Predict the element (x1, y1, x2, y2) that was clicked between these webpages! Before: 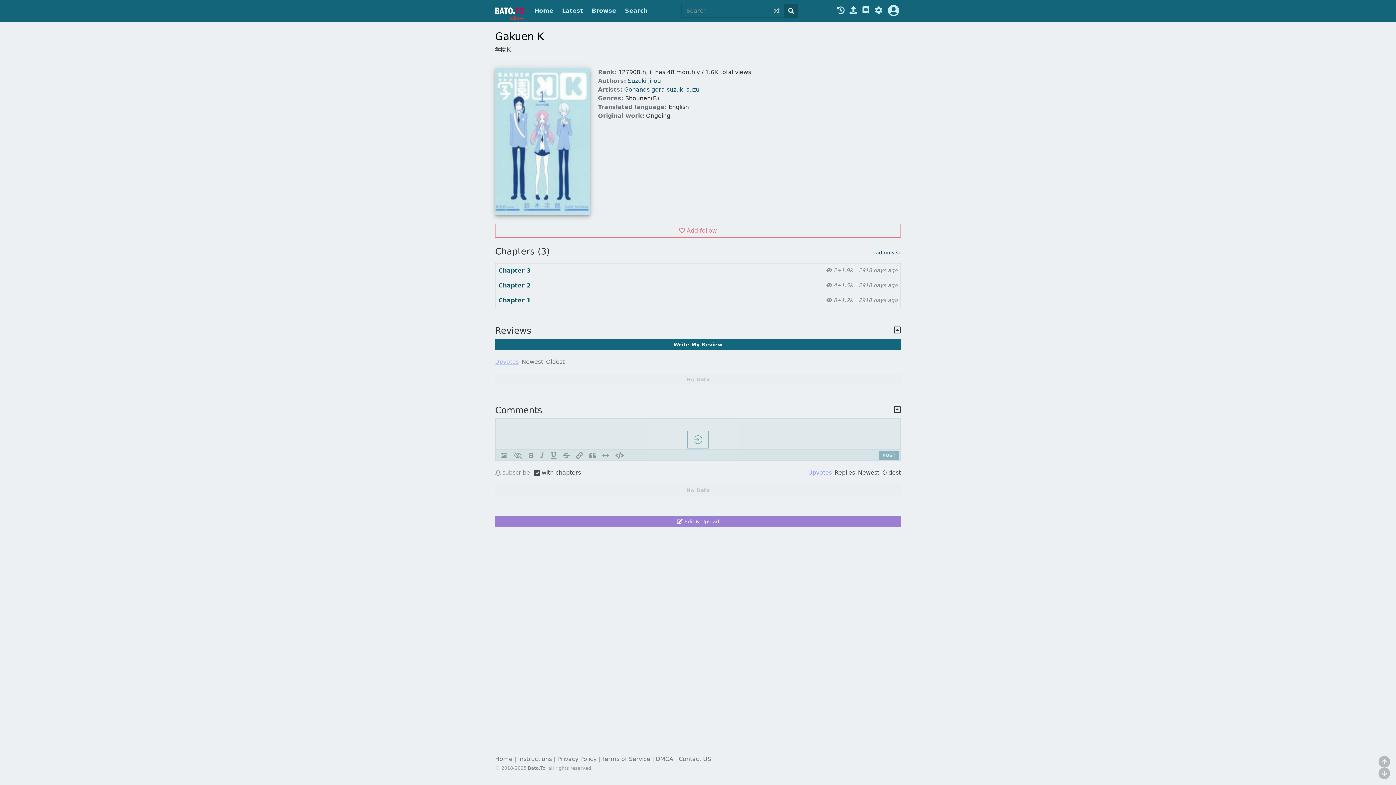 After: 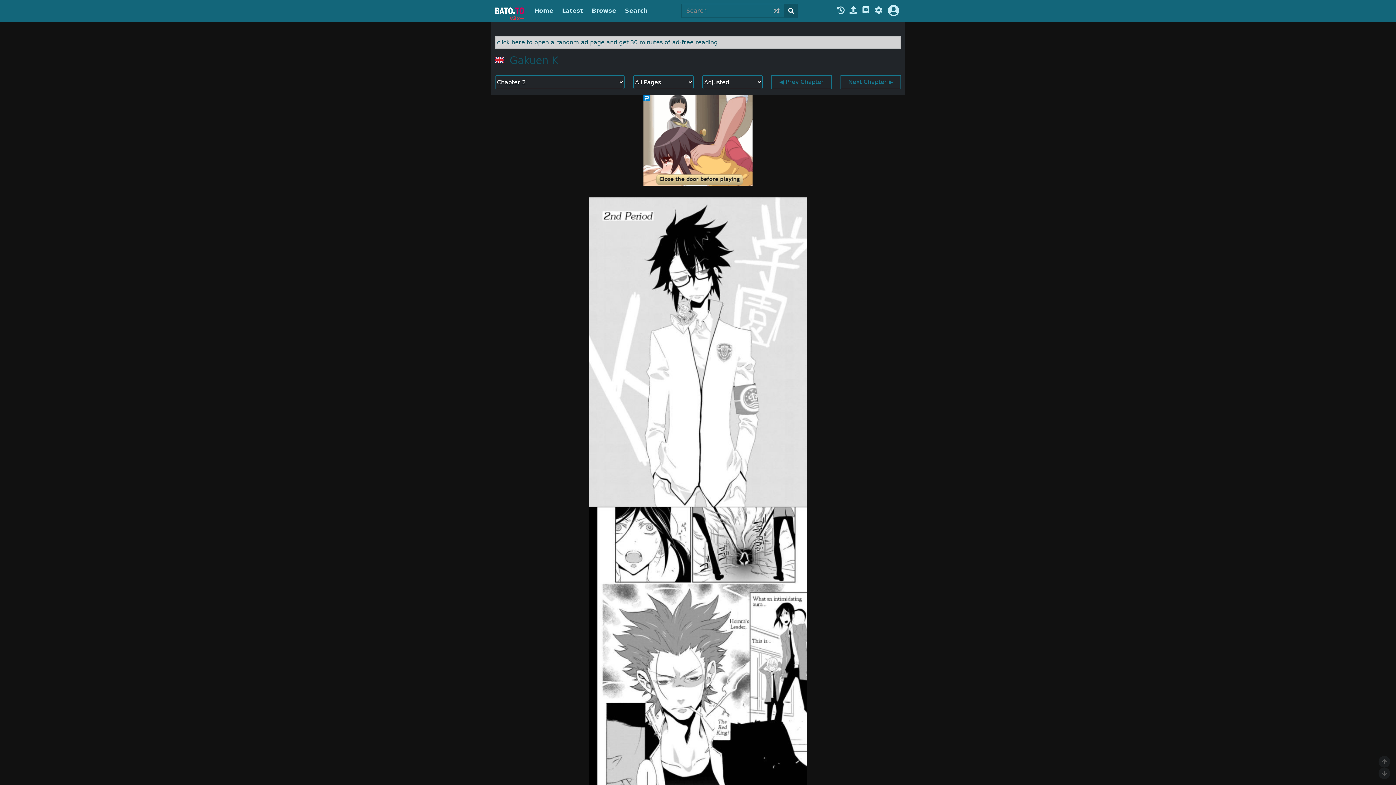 Action: label: Chapter 2 bbox: (498, 281, 530, 290)